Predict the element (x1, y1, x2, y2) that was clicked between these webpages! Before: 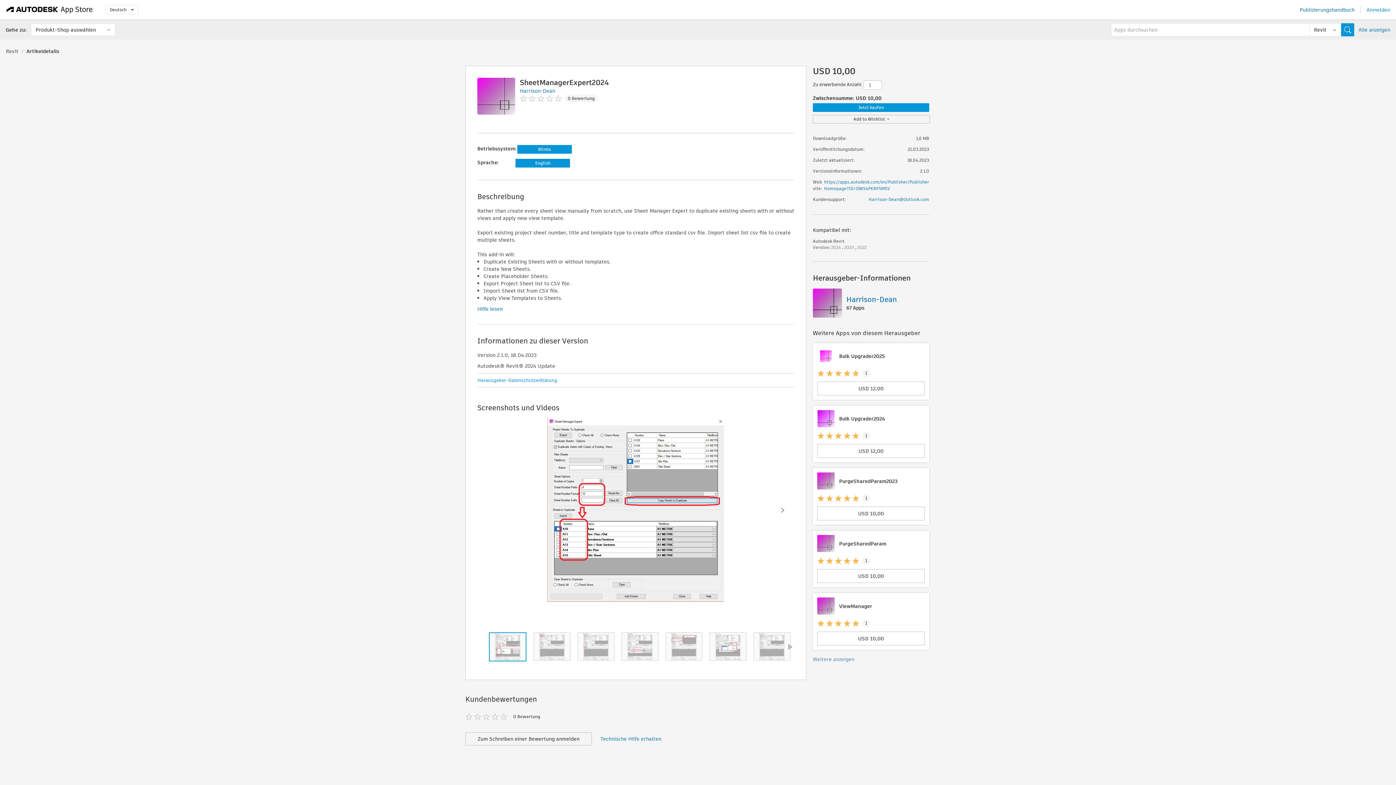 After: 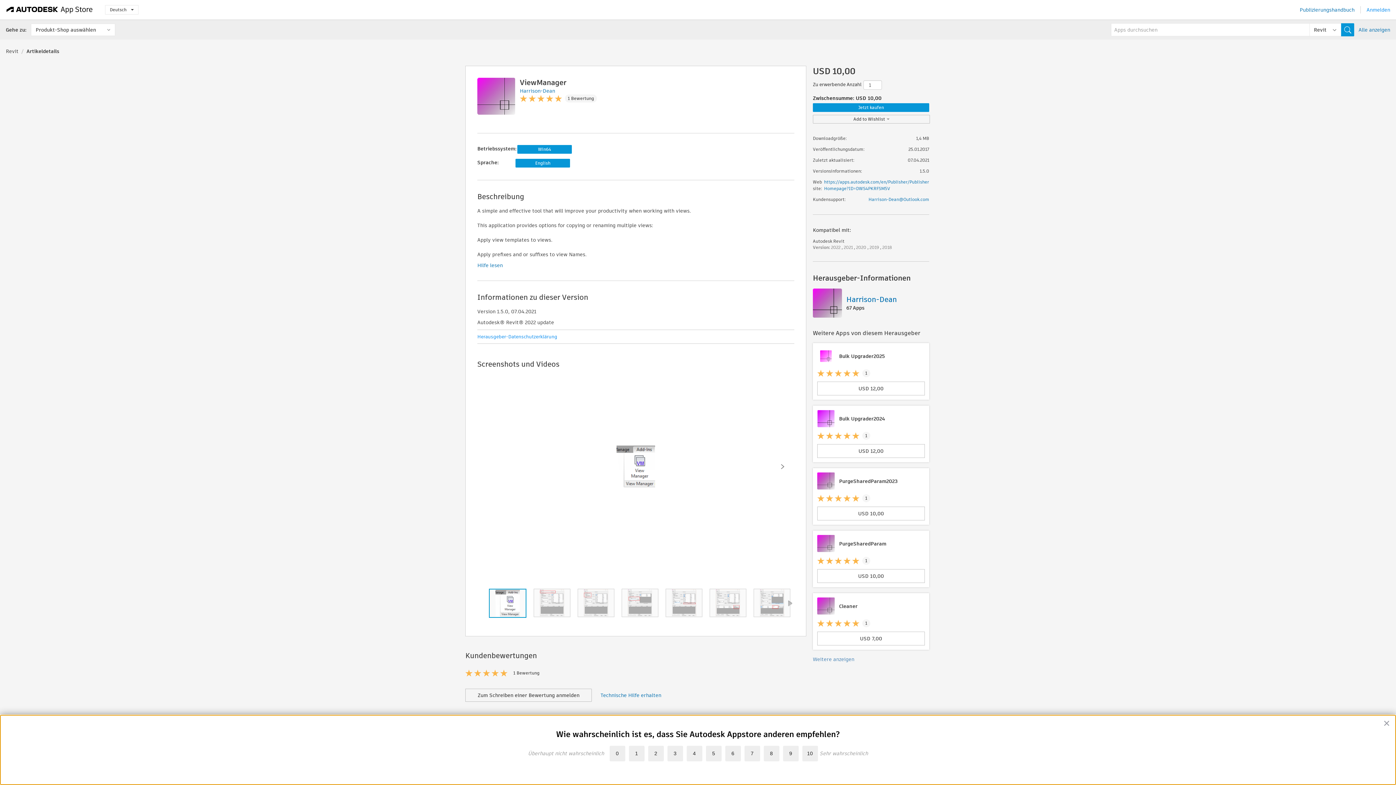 Action: label: ViewManager
1
USD 10,00 bbox: (813, 593, 929, 650)